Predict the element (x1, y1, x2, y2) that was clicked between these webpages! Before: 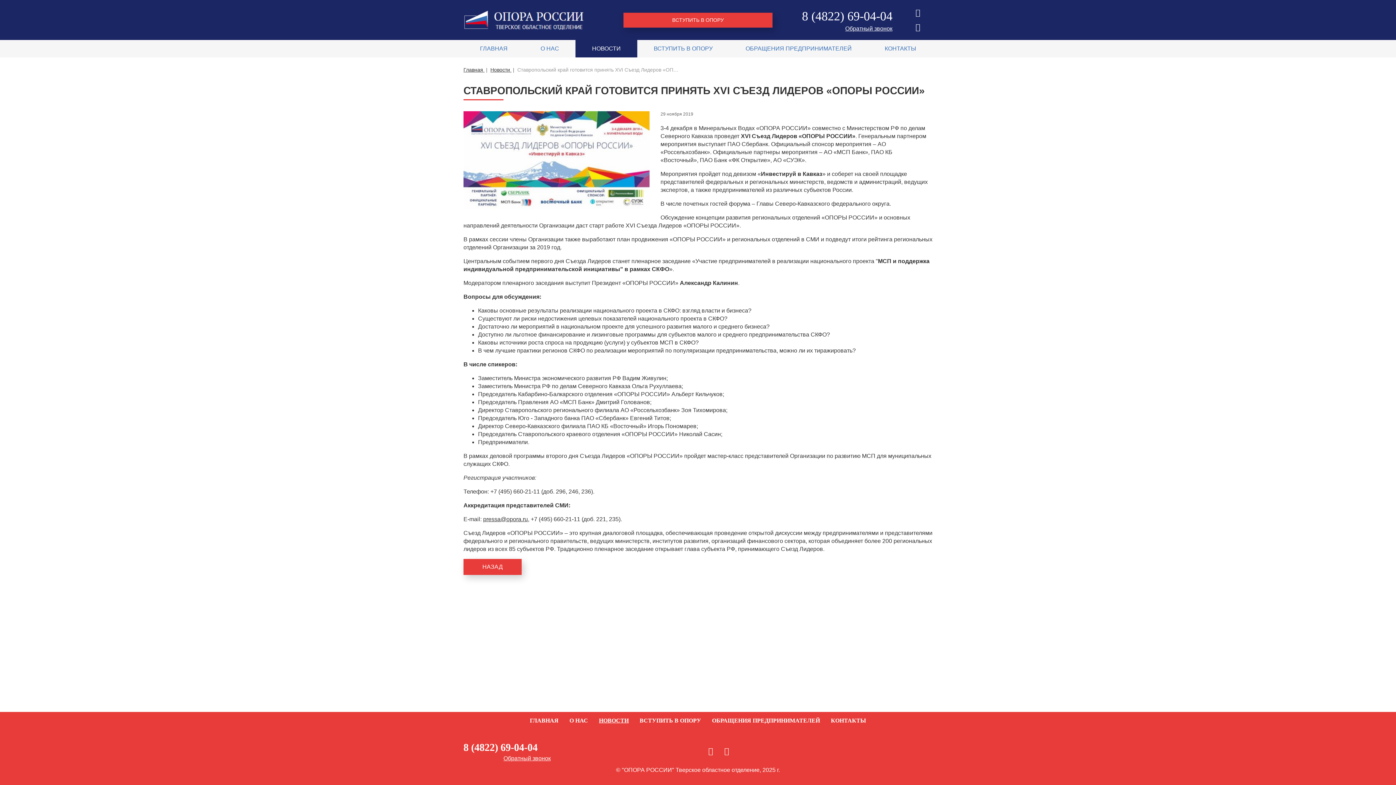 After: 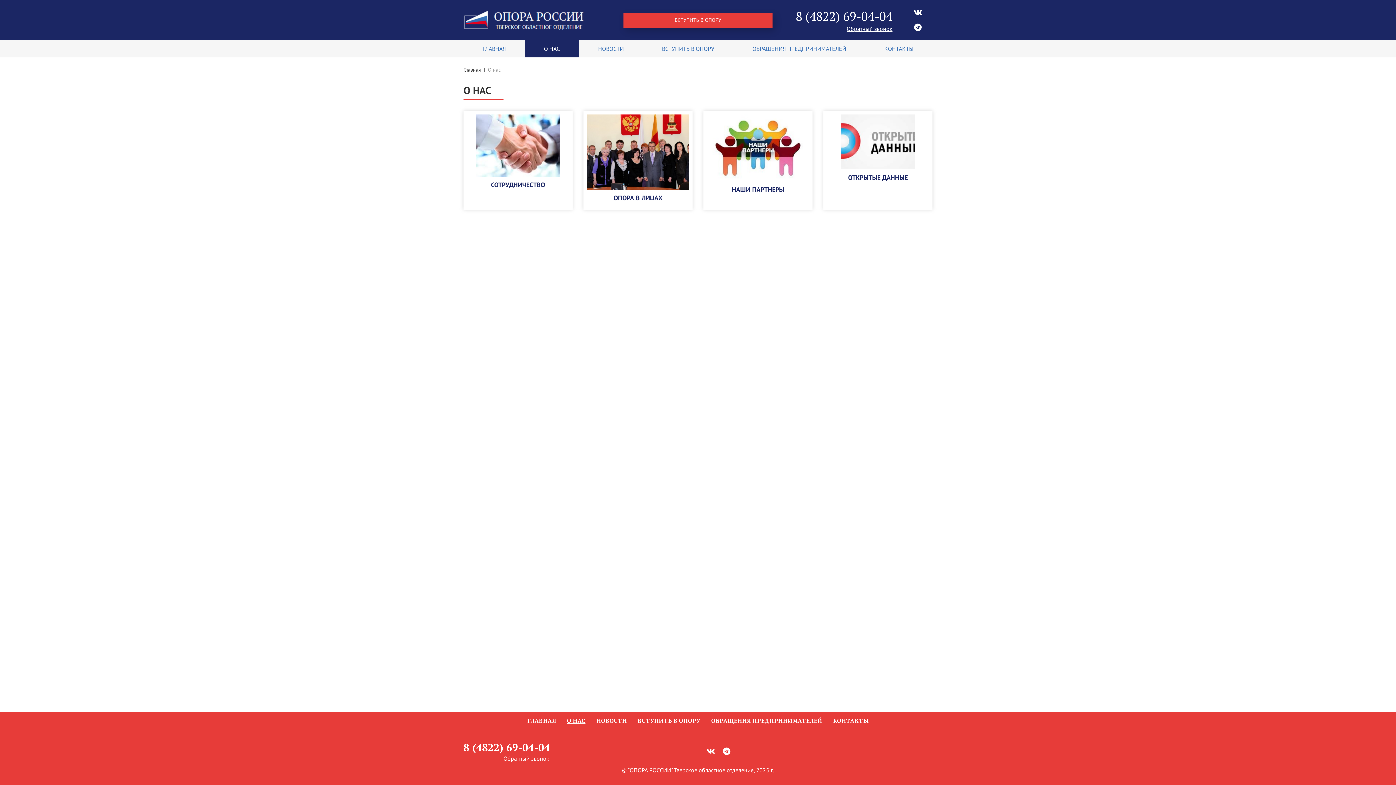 Action: bbox: (564, 712, 593, 729) label: О НАС